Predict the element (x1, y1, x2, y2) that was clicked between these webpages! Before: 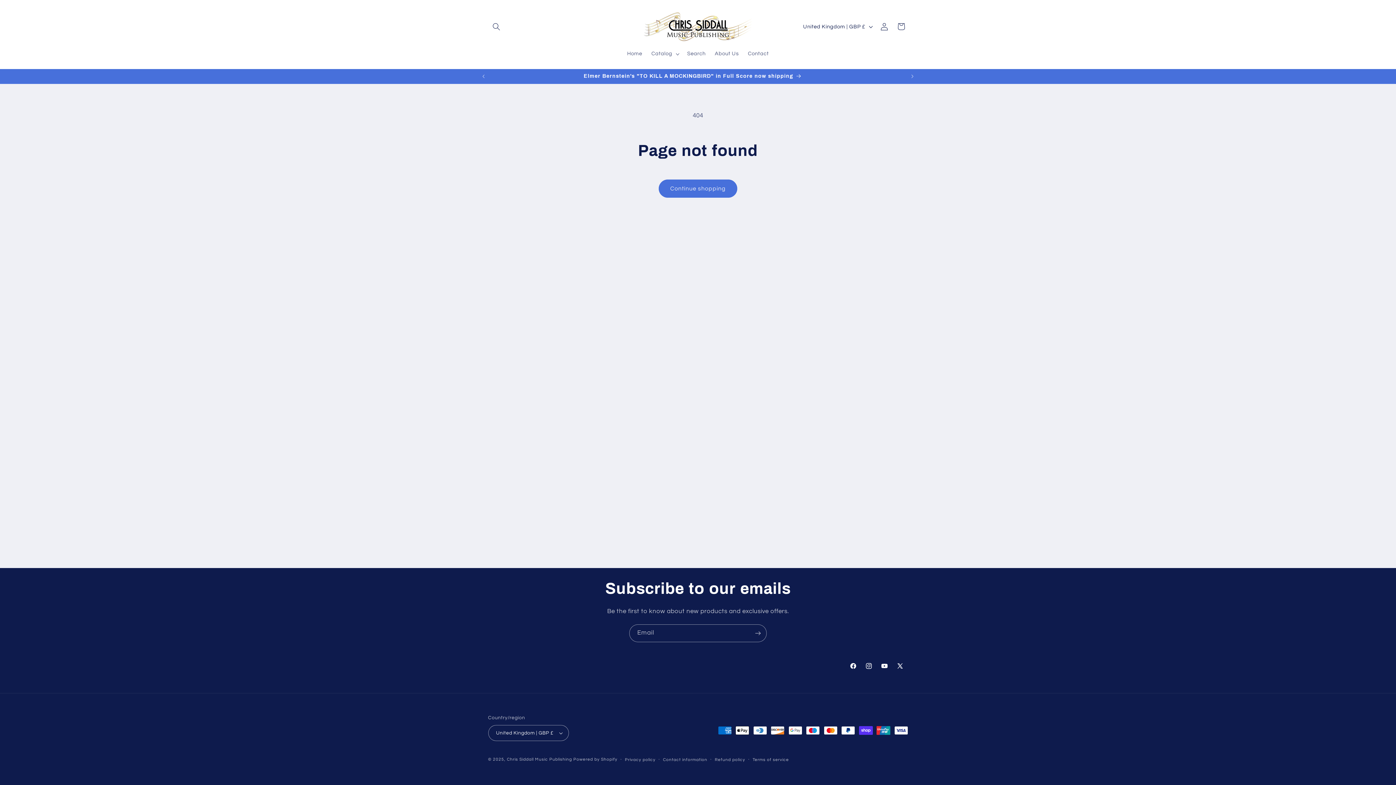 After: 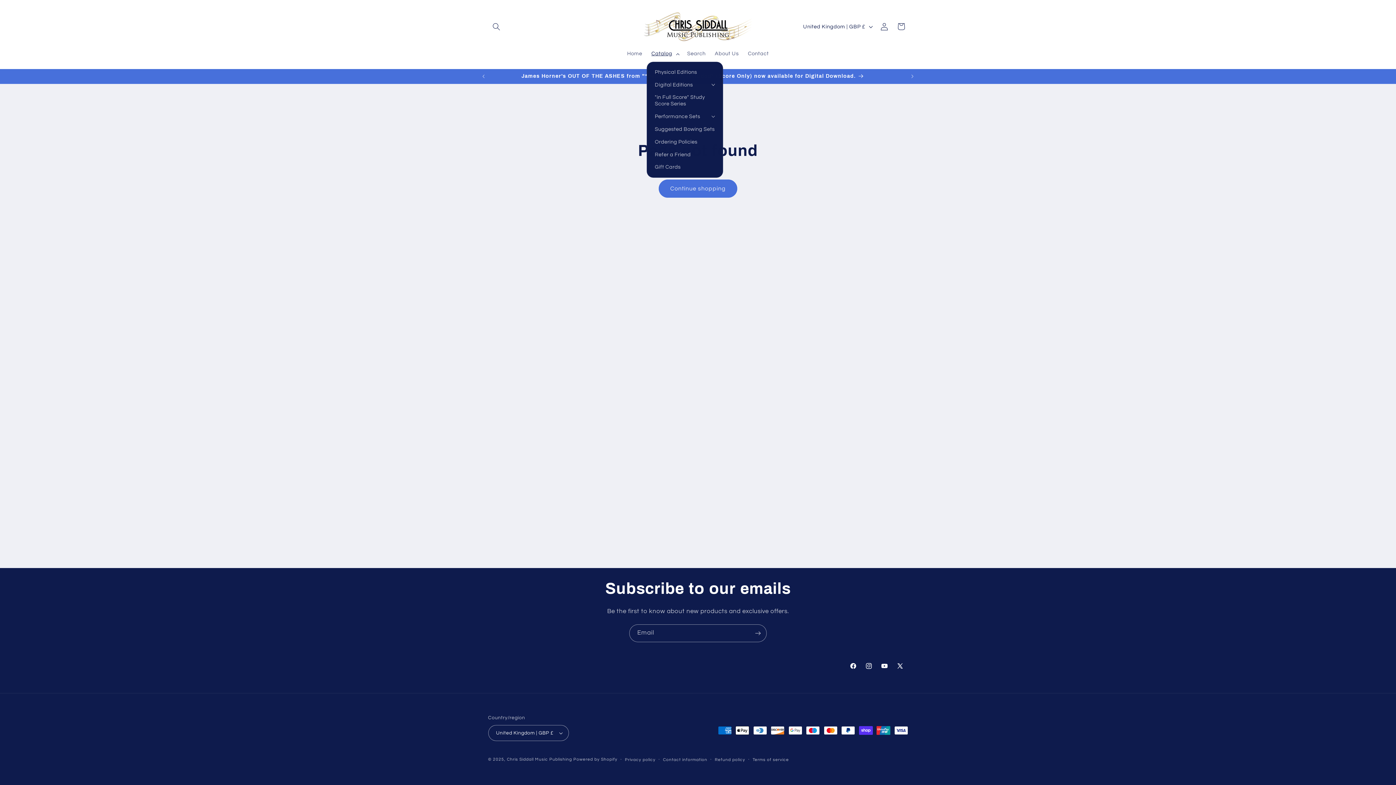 Action: label: Catalog bbox: (647, 46, 682, 61)